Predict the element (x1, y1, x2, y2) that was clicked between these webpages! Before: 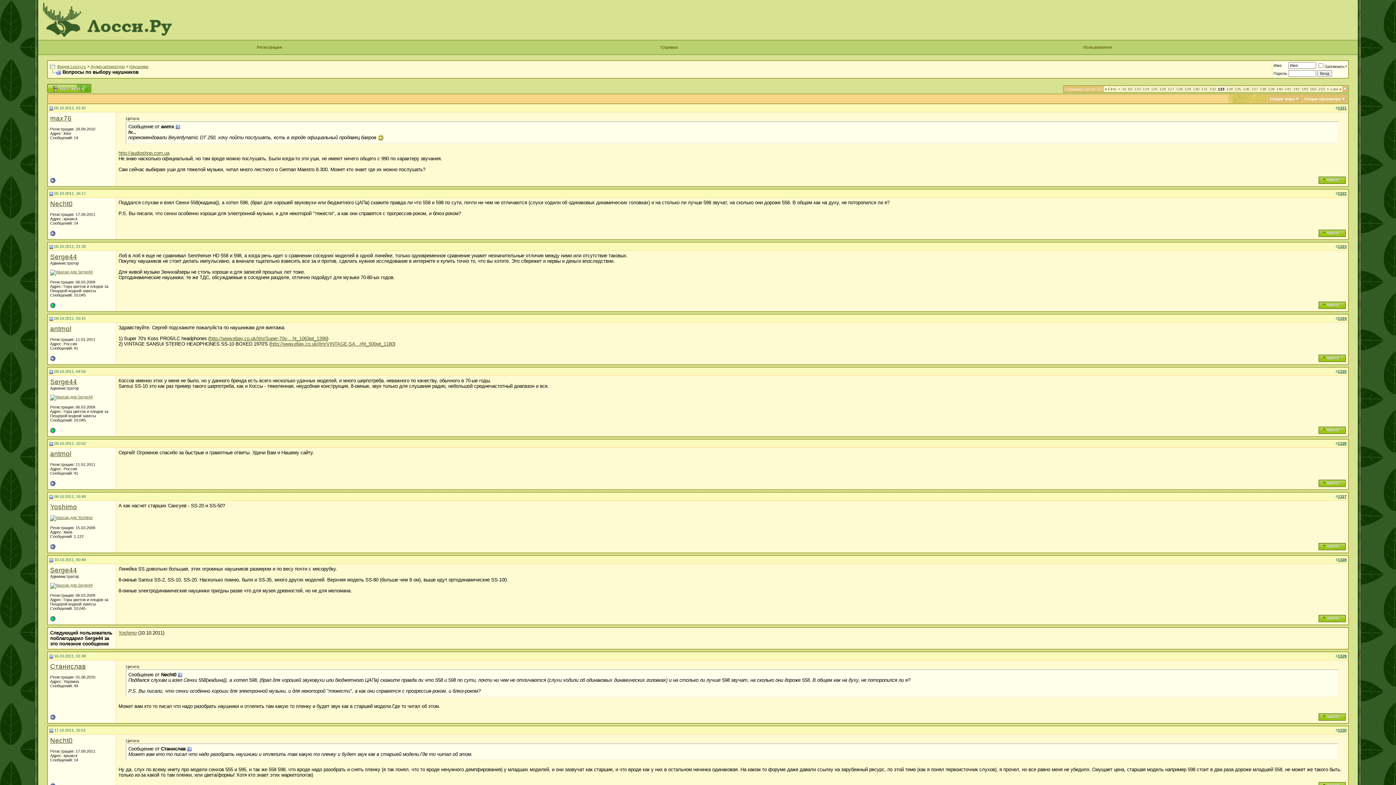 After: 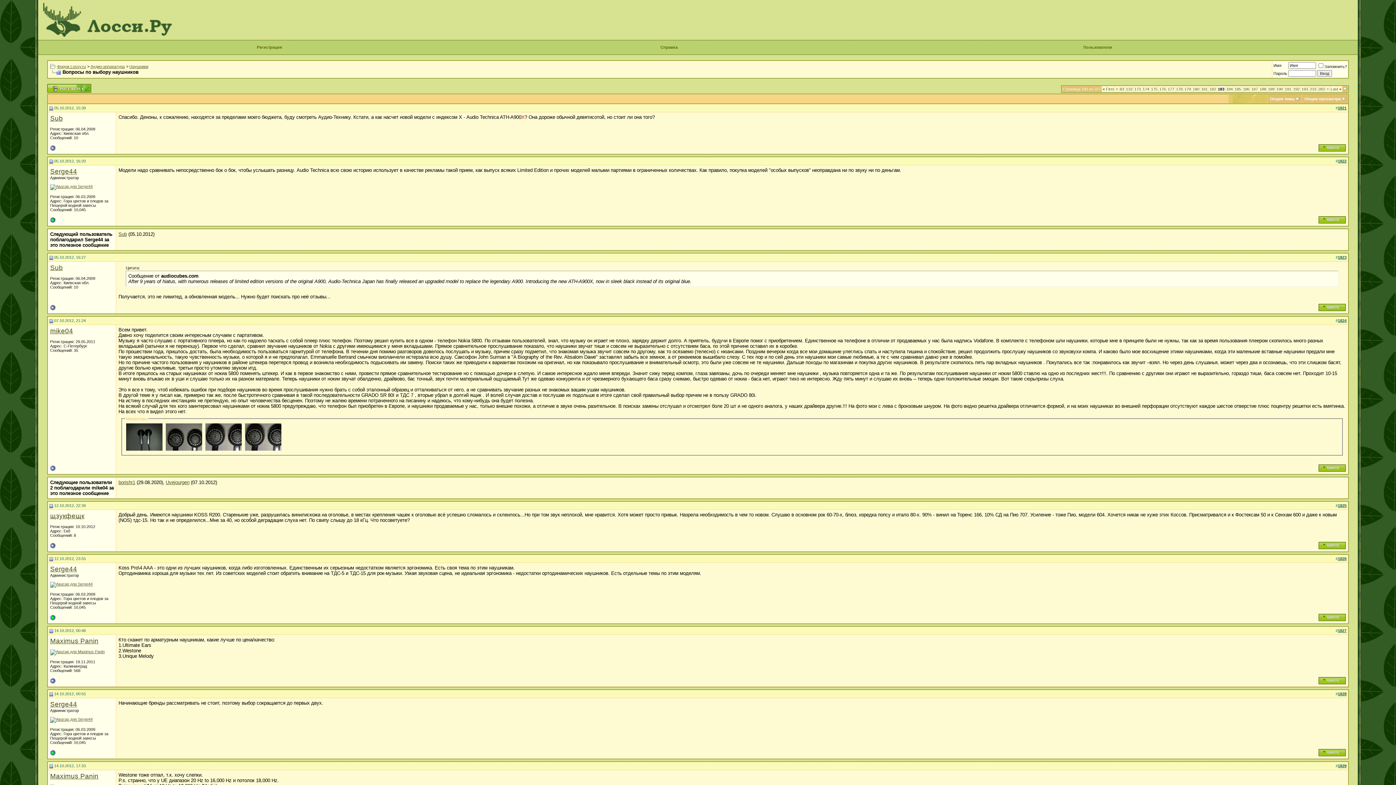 Action: label: 183 bbox: (1310, 86, 1316, 91)